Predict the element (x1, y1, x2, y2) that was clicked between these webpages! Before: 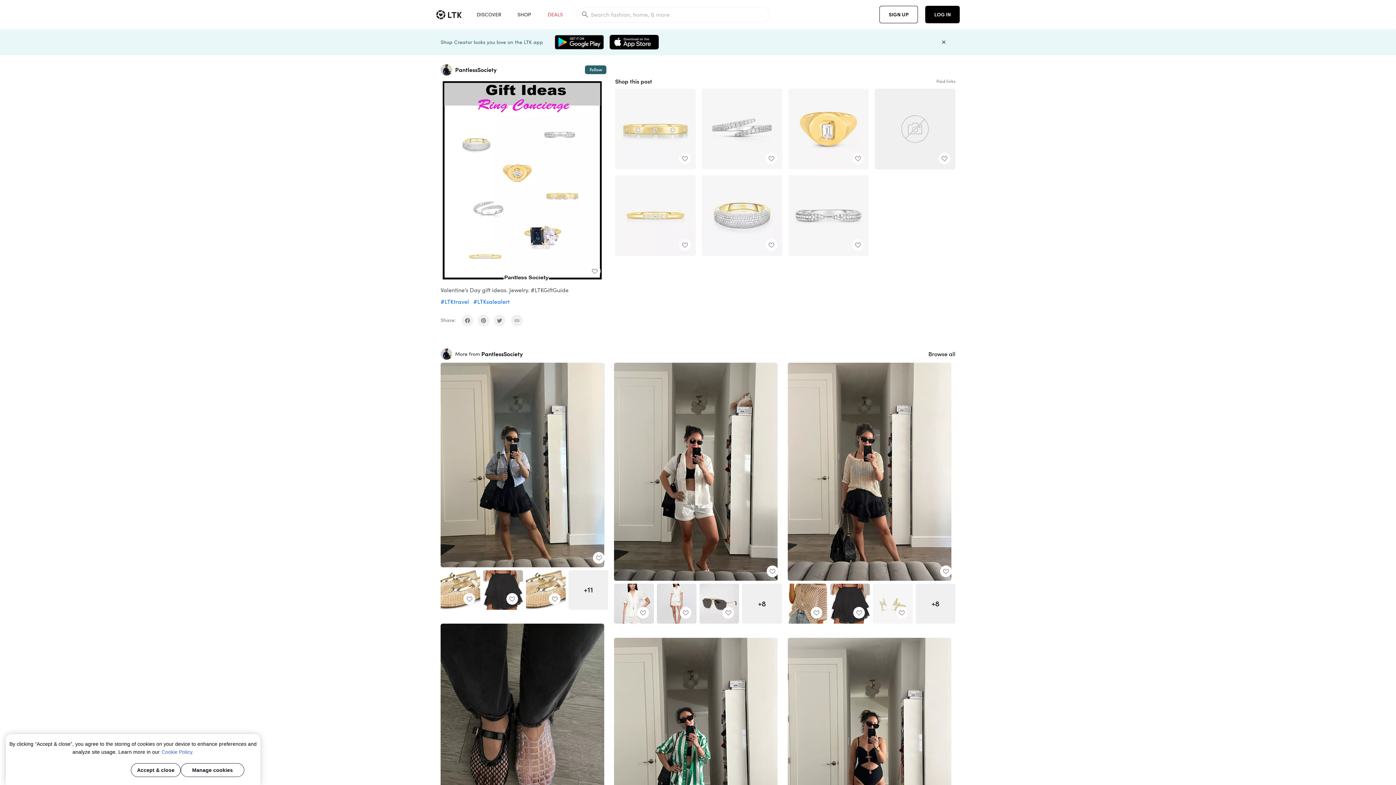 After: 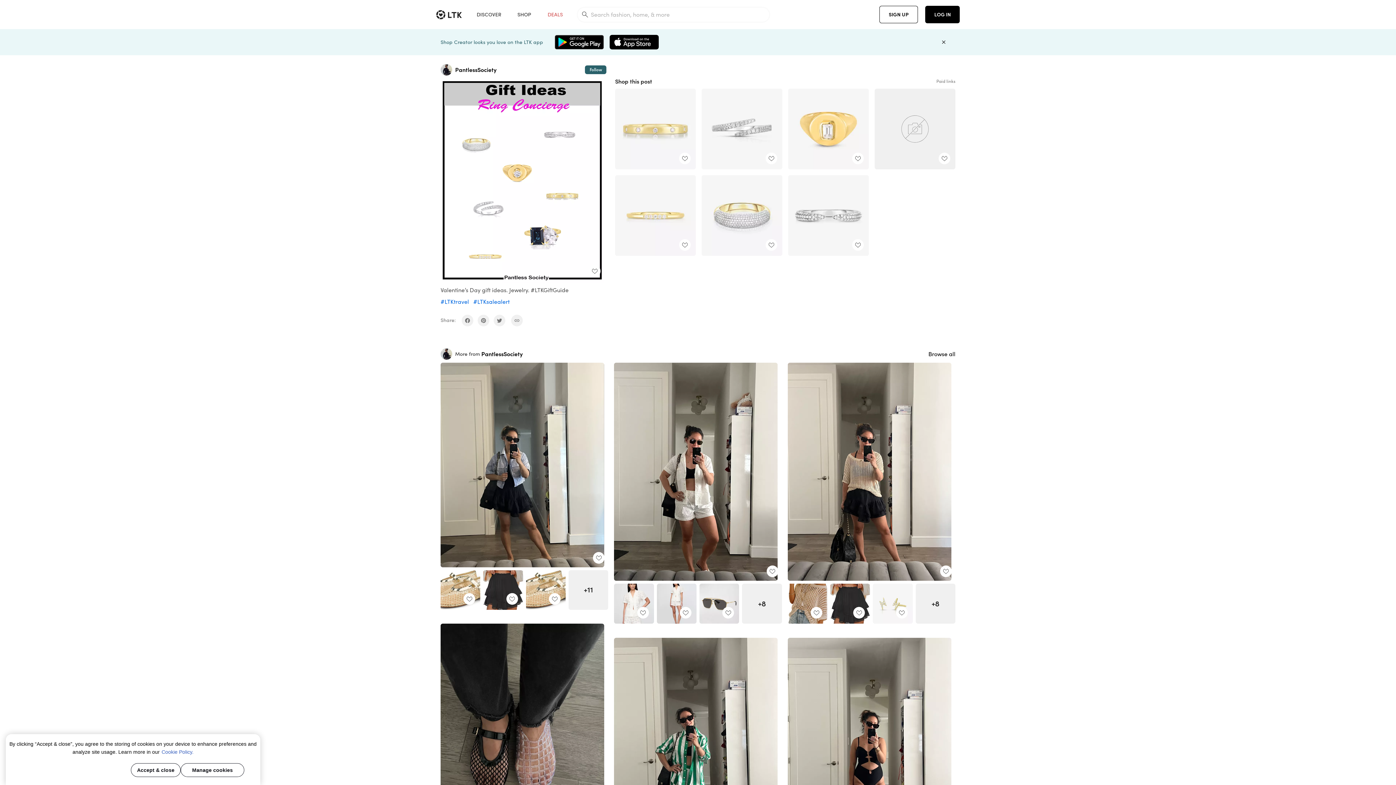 Action: bbox: (874, 88, 955, 169)